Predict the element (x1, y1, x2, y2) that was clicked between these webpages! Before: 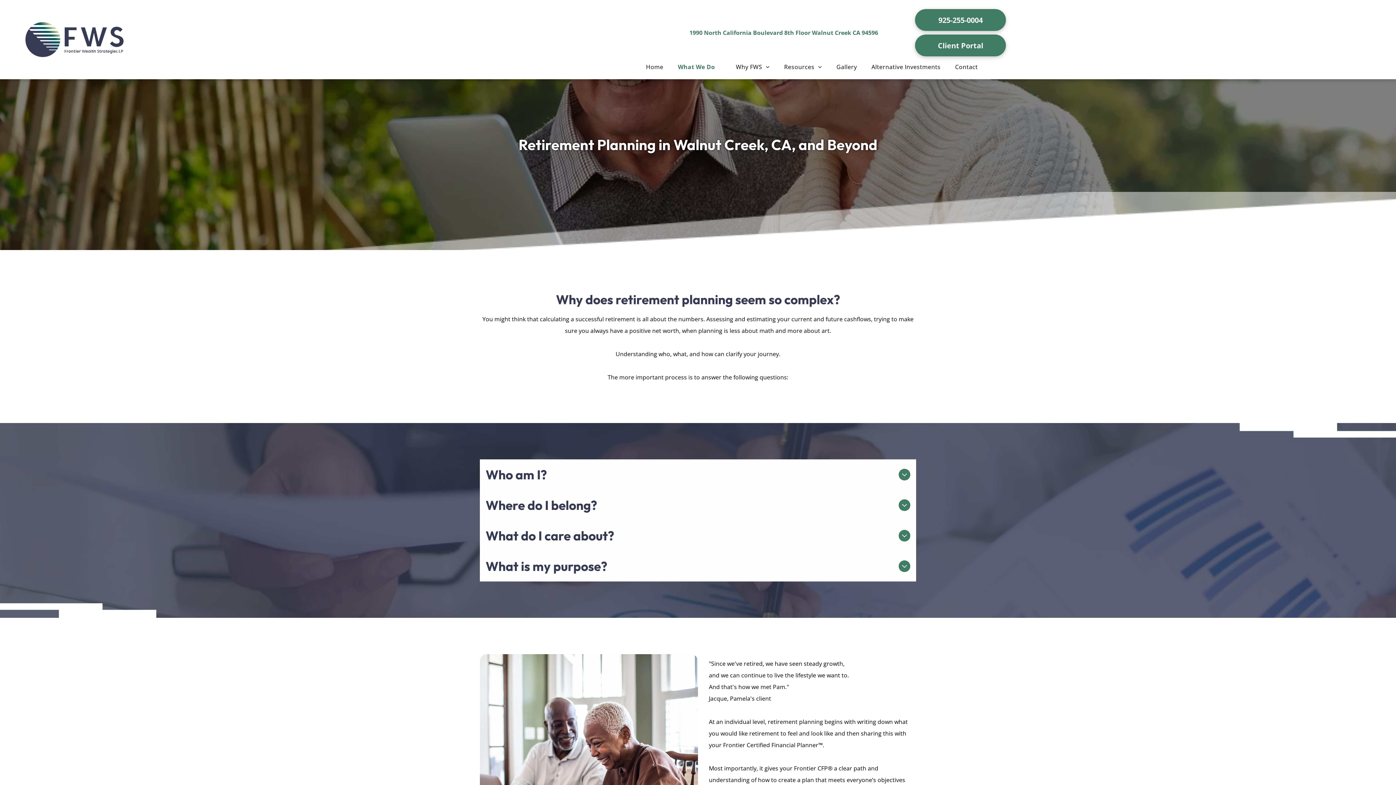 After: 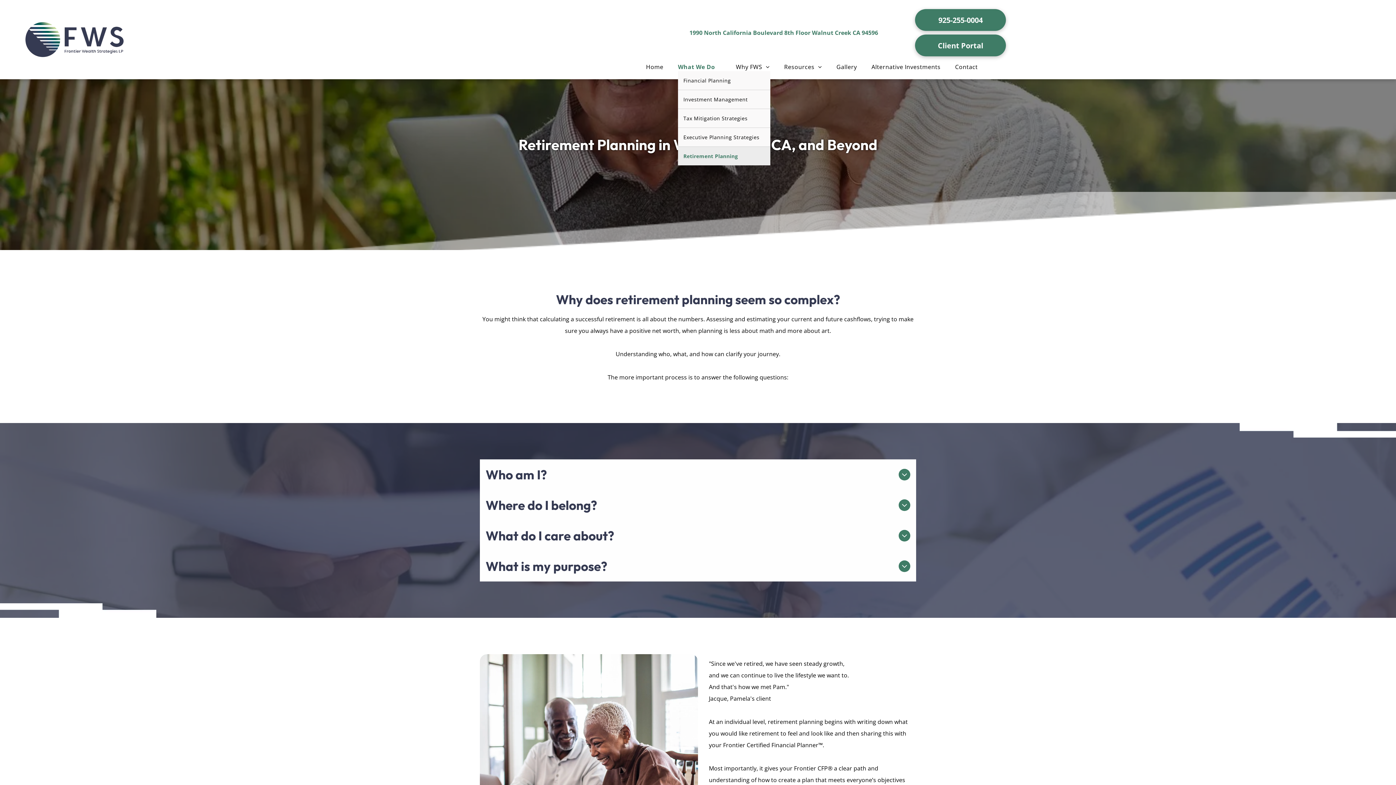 Action: bbox: (670, 62, 728, 71) label: What We Do